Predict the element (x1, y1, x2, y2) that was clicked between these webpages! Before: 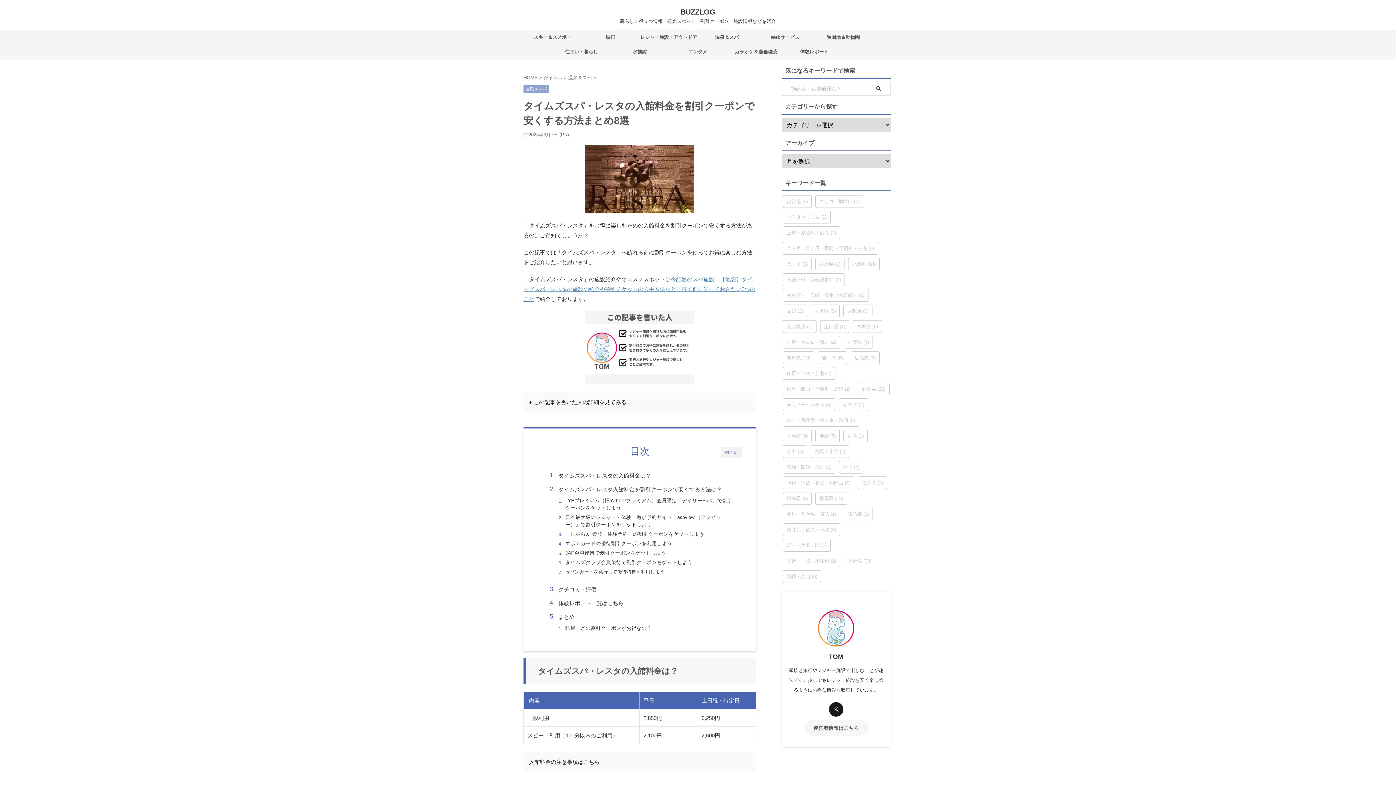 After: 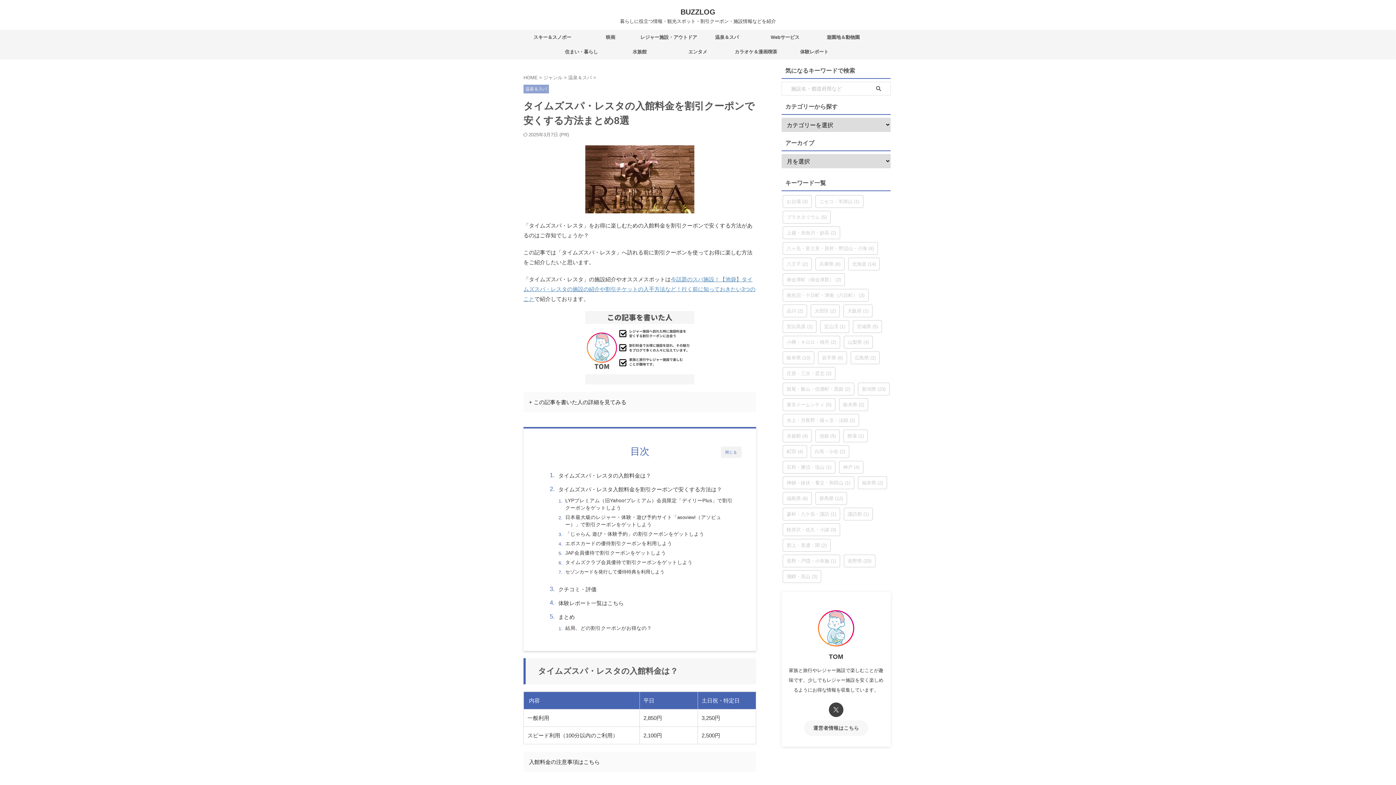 Action: bbox: (829, 702, 843, 717)